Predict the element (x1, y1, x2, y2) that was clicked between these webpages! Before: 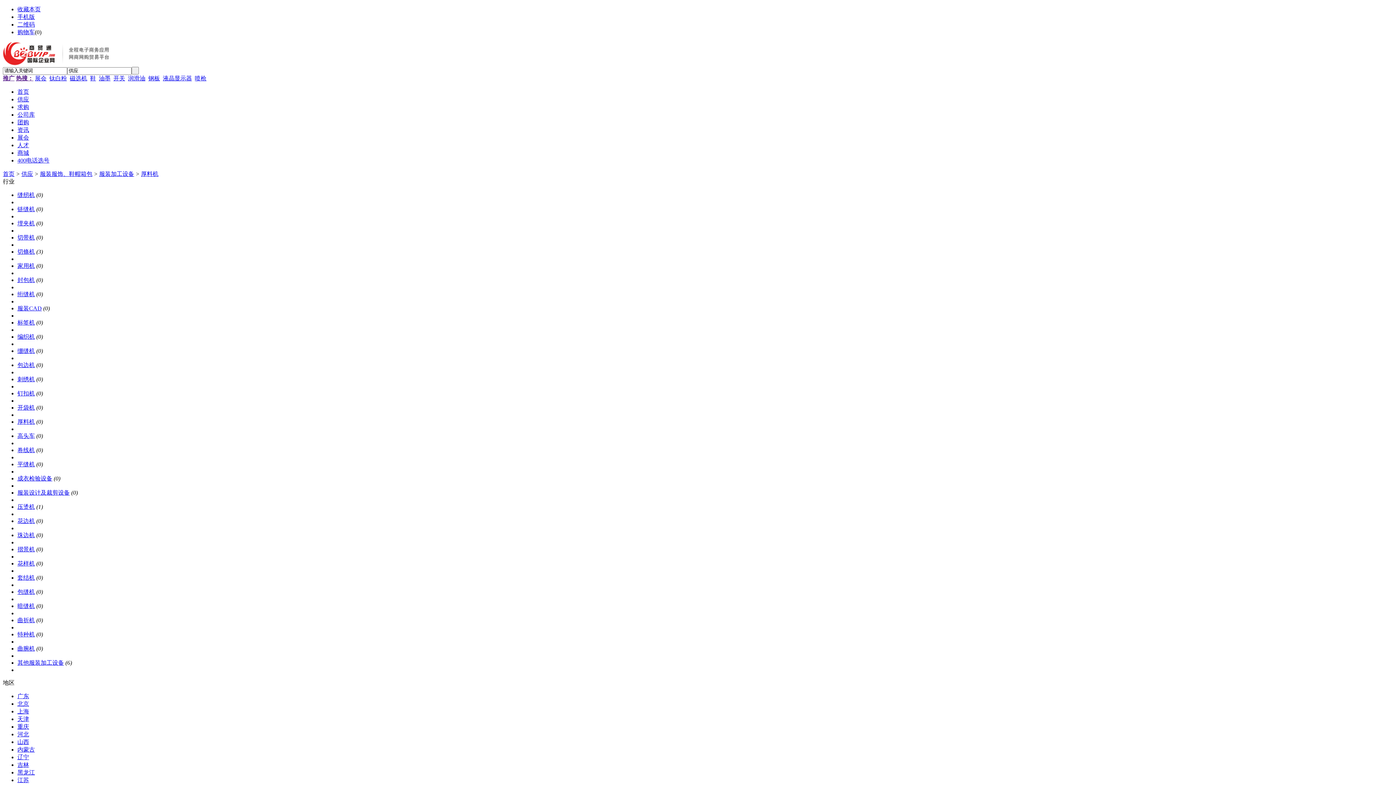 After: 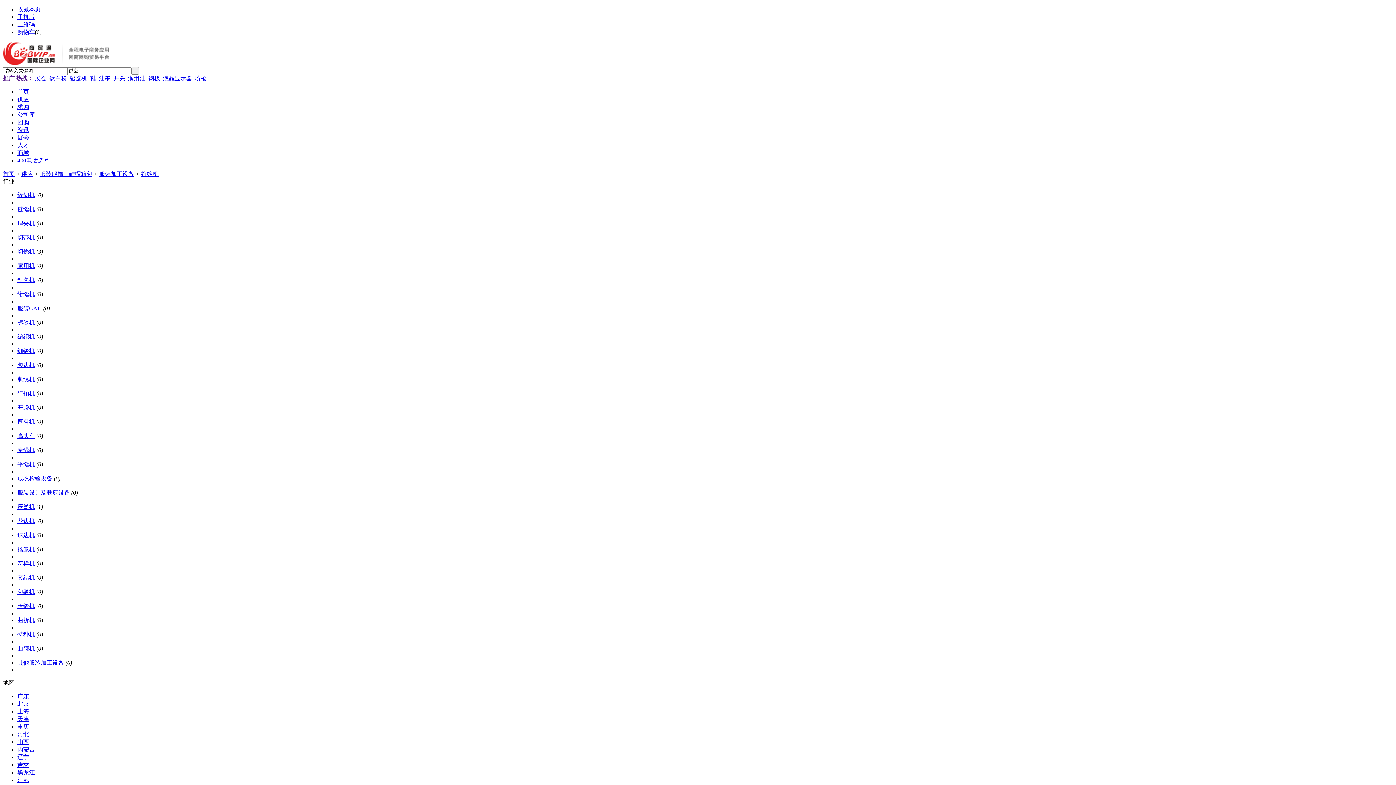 Action: bbox: (17, 291, 34, 297) label: 绗缝机